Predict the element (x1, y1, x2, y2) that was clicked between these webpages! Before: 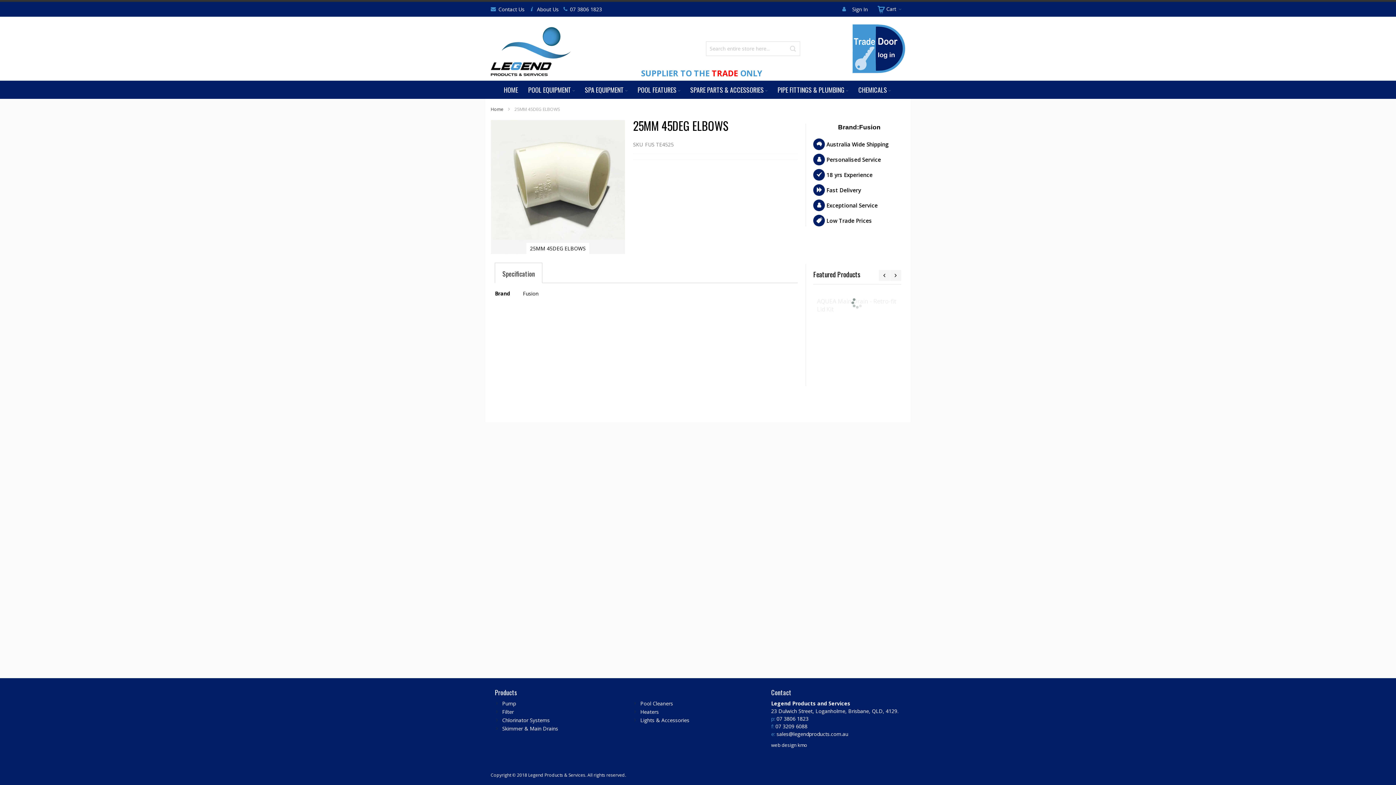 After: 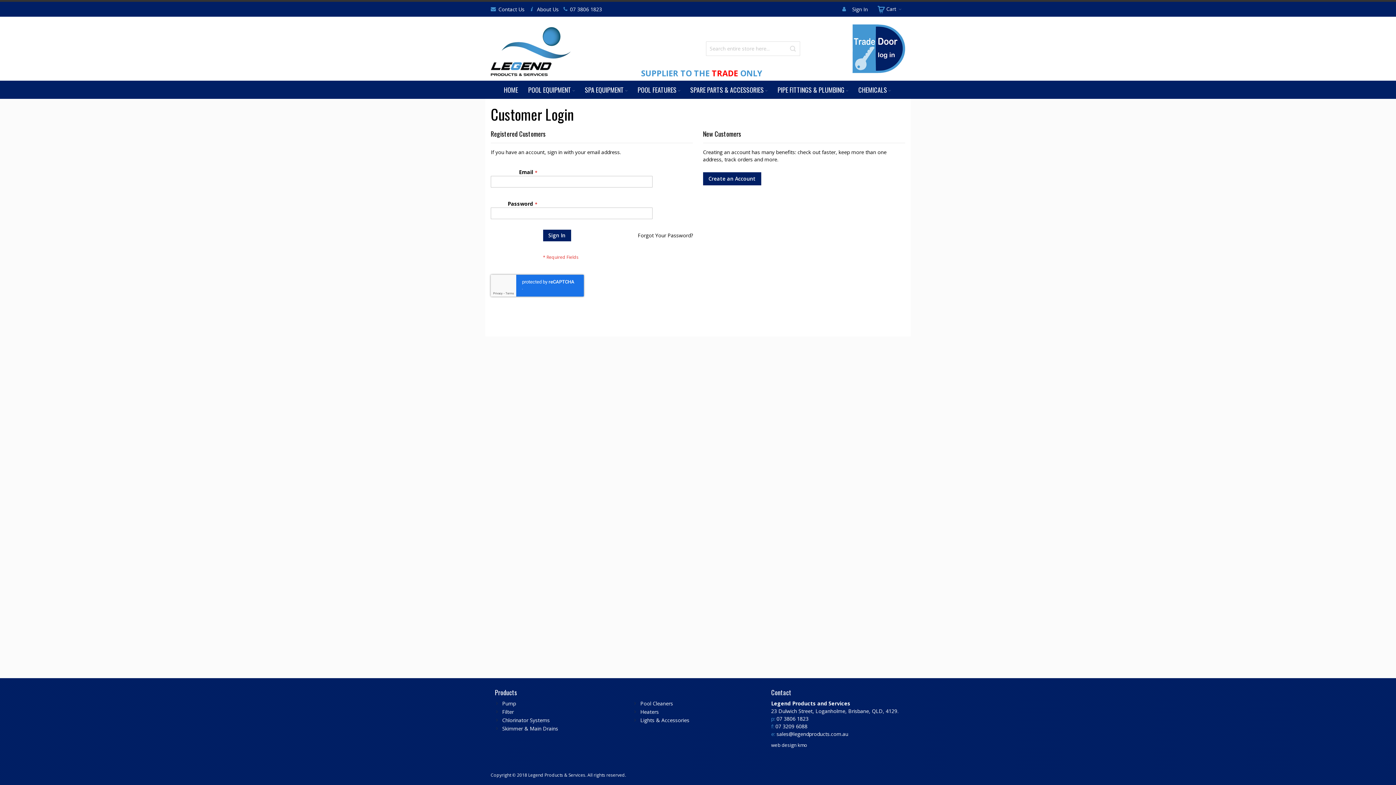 Action: bbox: (849, 2, 870, 16) label: Sign In